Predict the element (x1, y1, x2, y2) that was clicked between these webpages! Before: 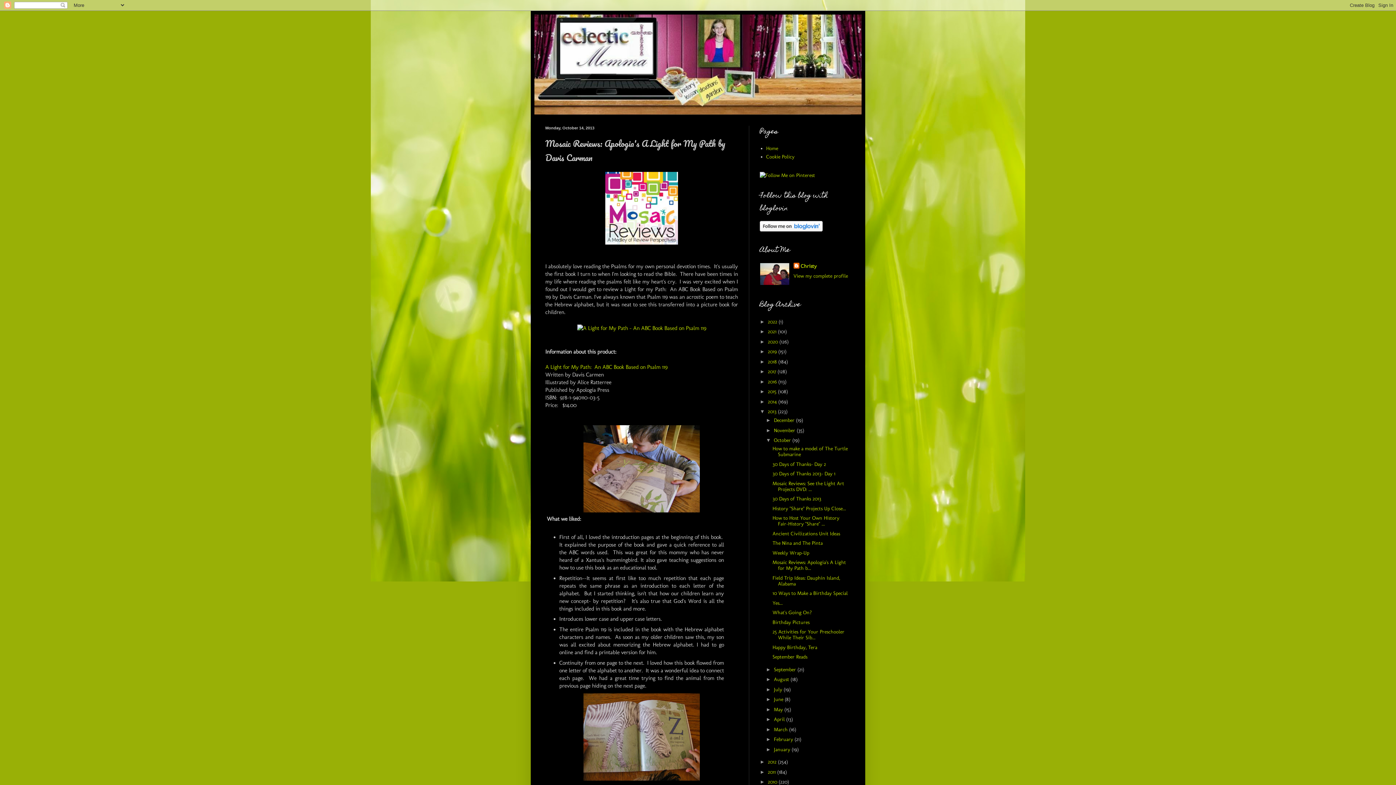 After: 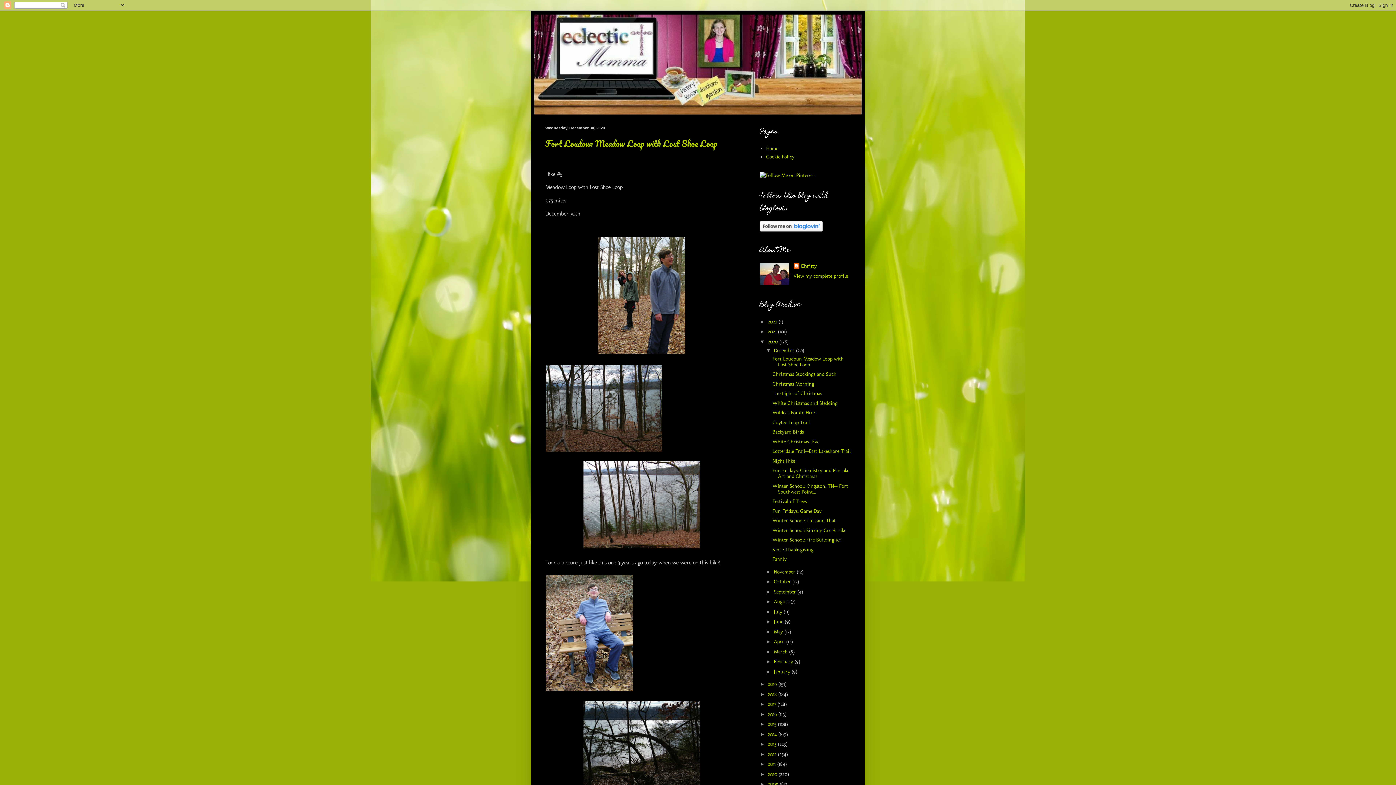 Action: label: 2020  bbox: (768, 338, 779, 344)